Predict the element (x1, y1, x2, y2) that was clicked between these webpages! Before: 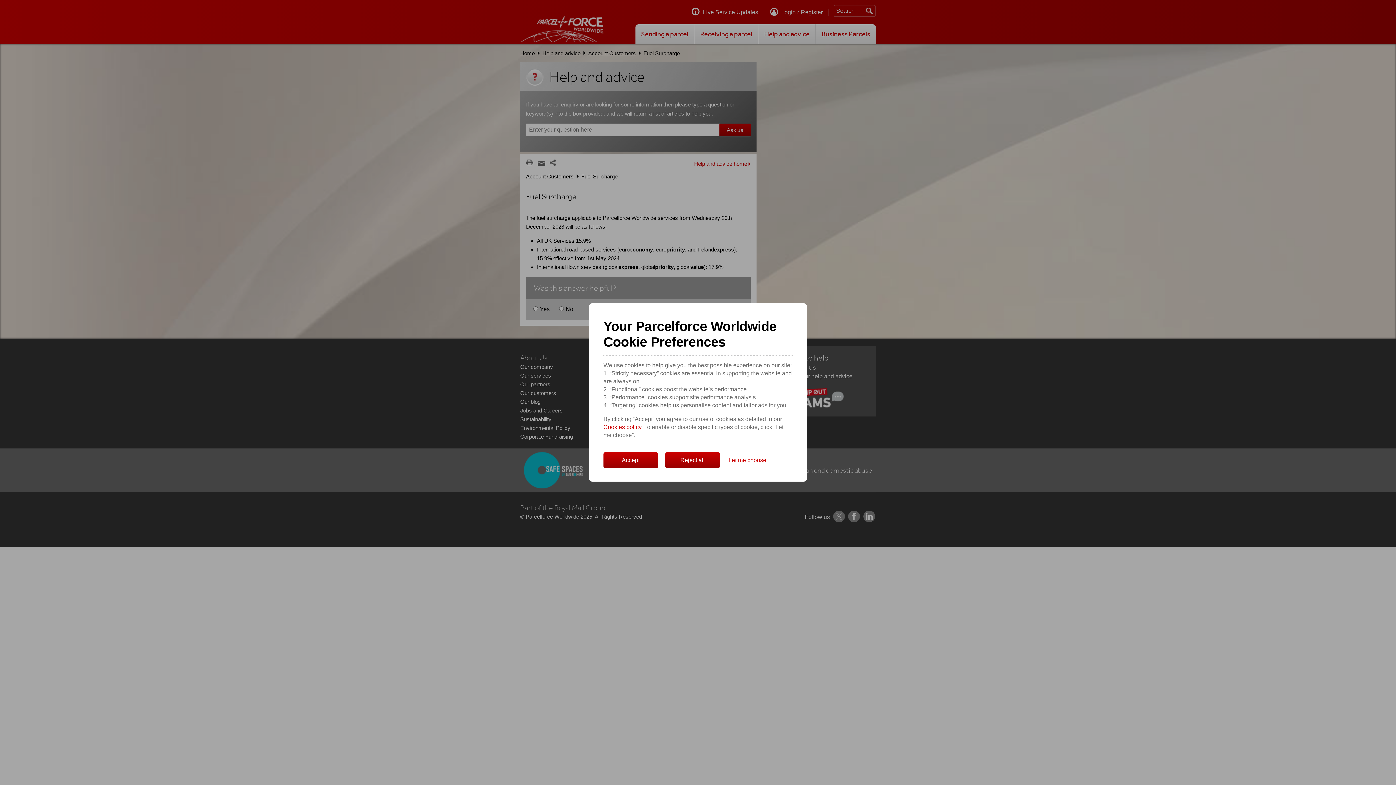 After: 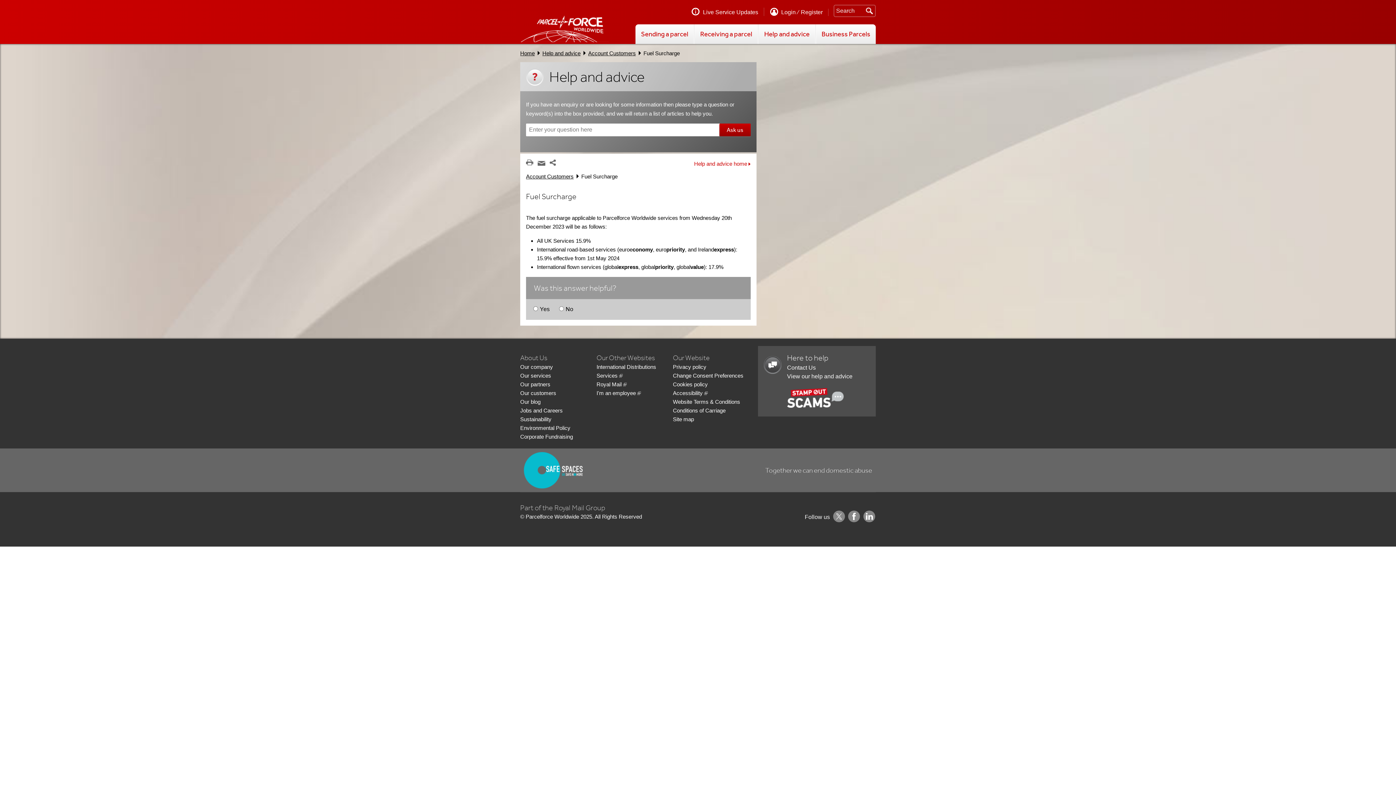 Action: label: Reject all bbox: (665, 452, 720, 468)